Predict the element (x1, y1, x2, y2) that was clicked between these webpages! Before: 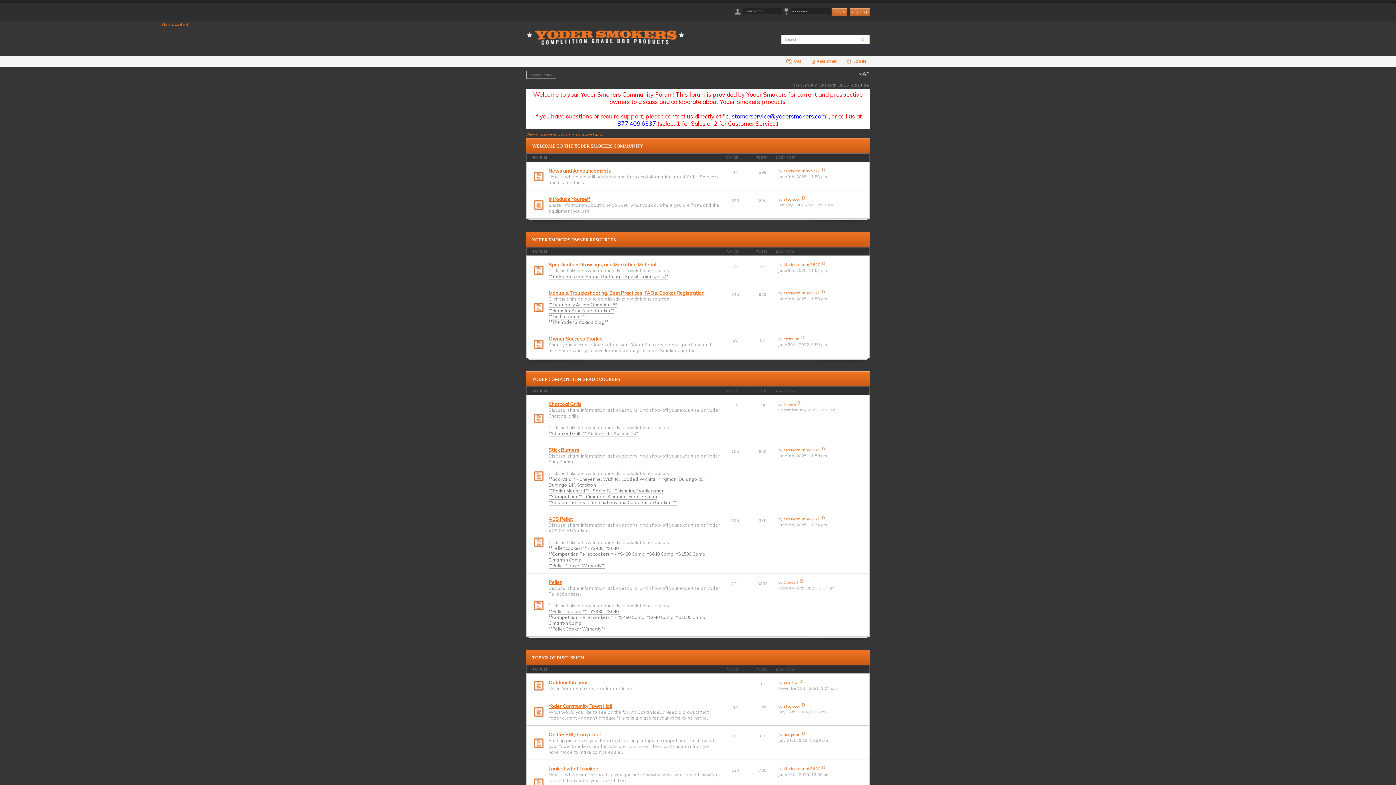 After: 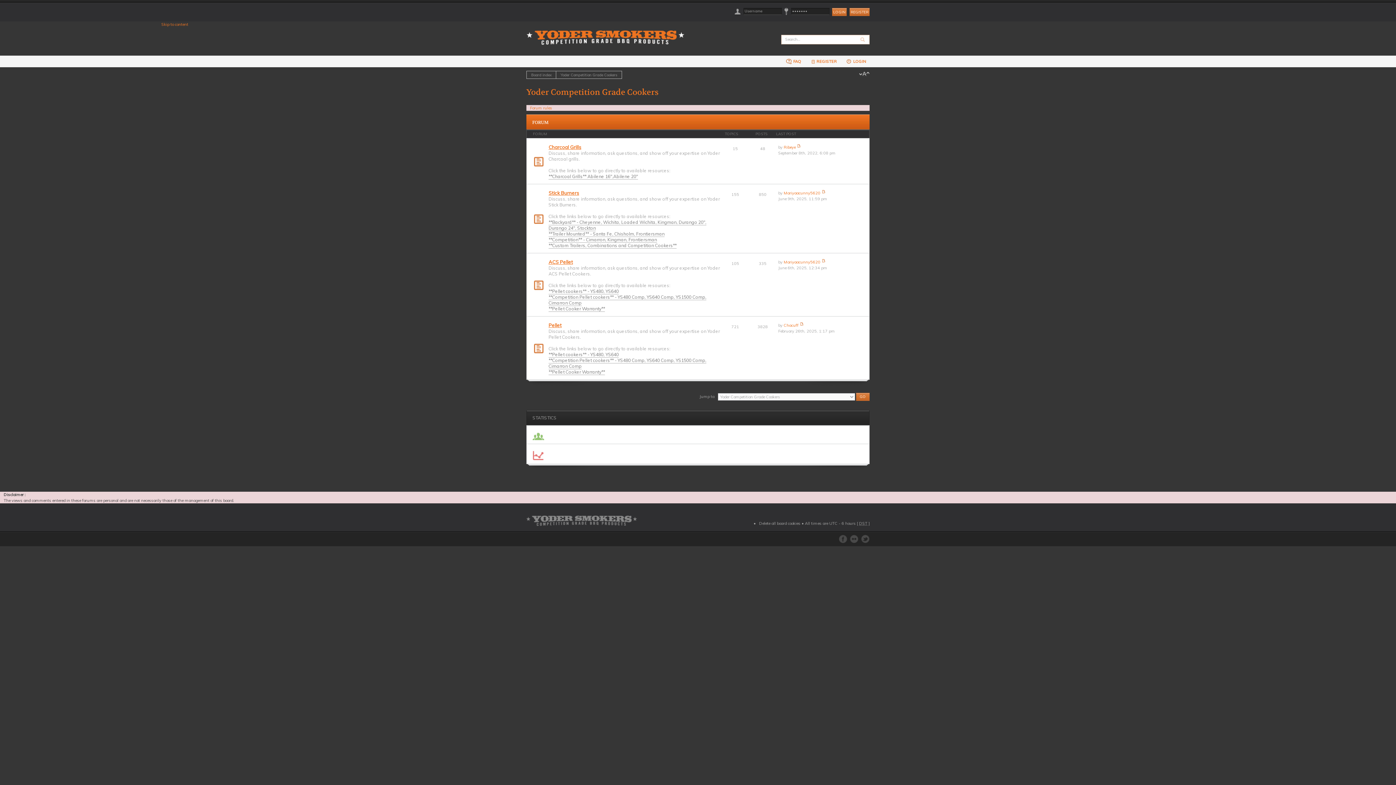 Action: bbox: (532, 376, 620, 382) label: YODER COMPETITION GRADE COOKERS